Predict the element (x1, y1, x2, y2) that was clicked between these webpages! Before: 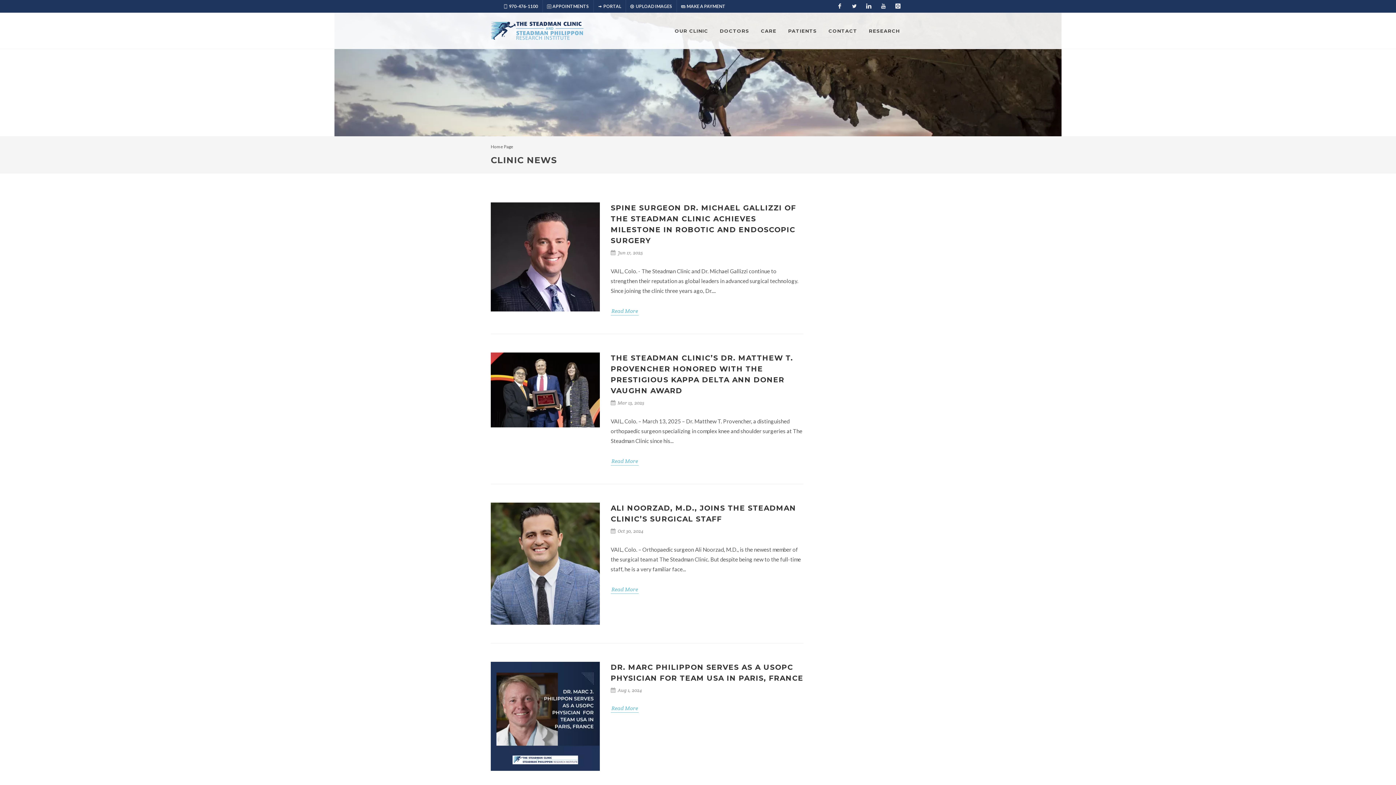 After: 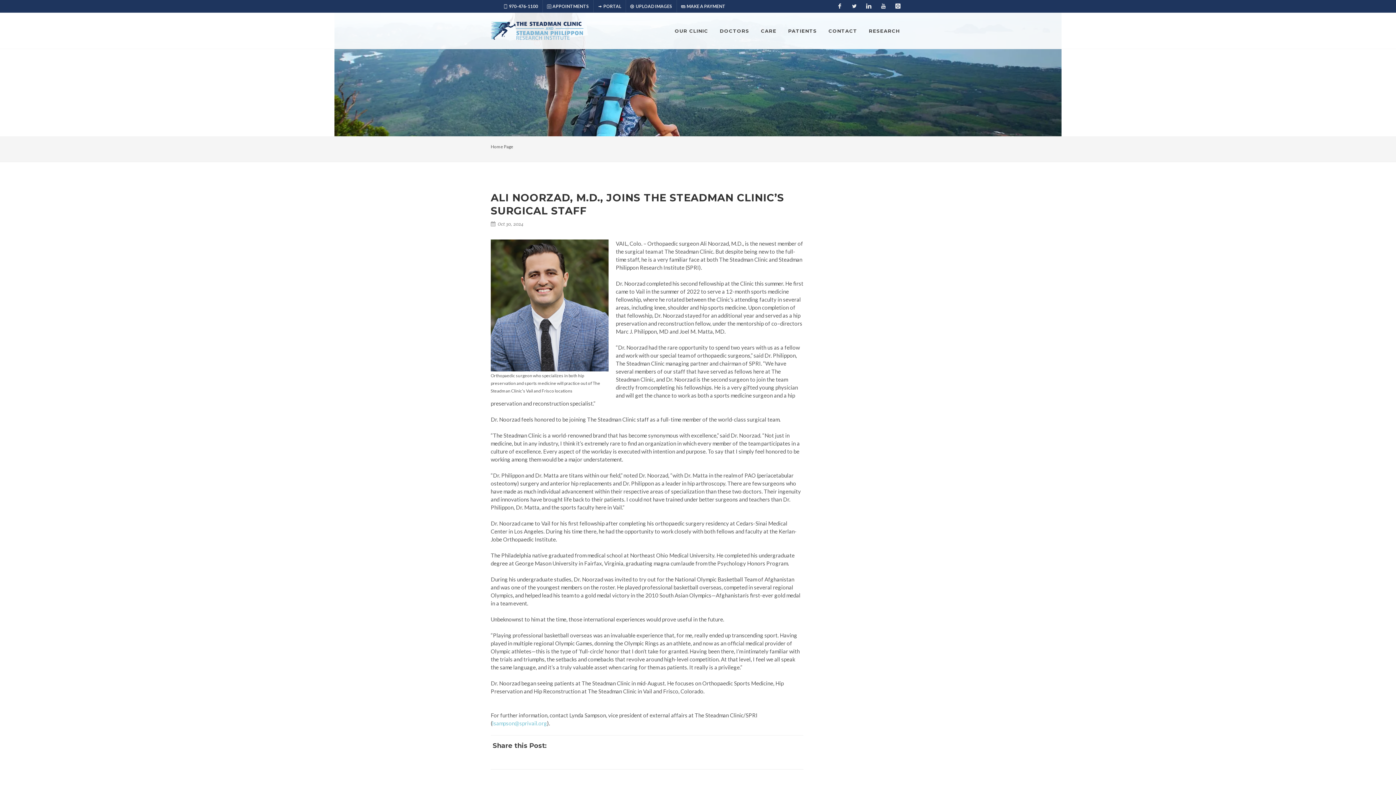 Action: label: Read More bbox: (610, 585, 638, 594)